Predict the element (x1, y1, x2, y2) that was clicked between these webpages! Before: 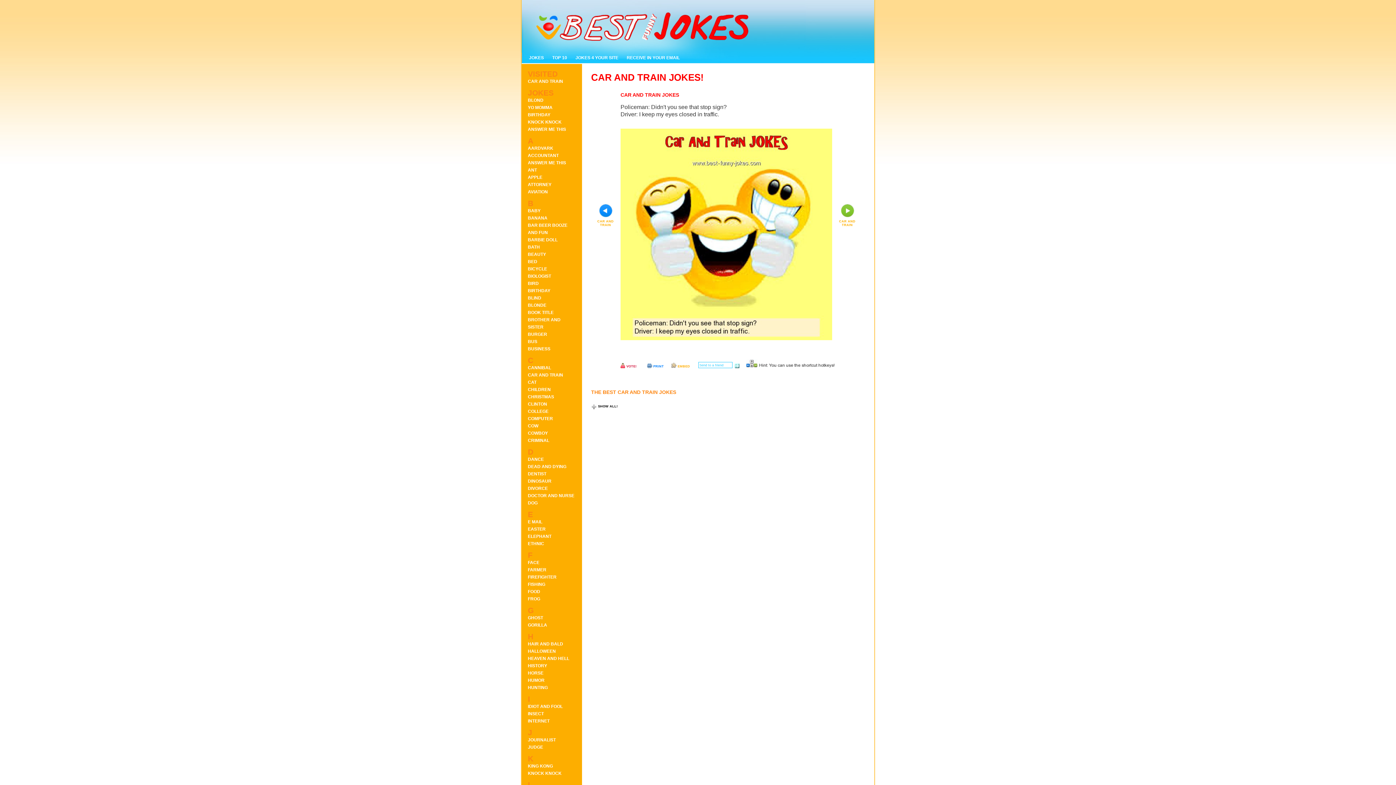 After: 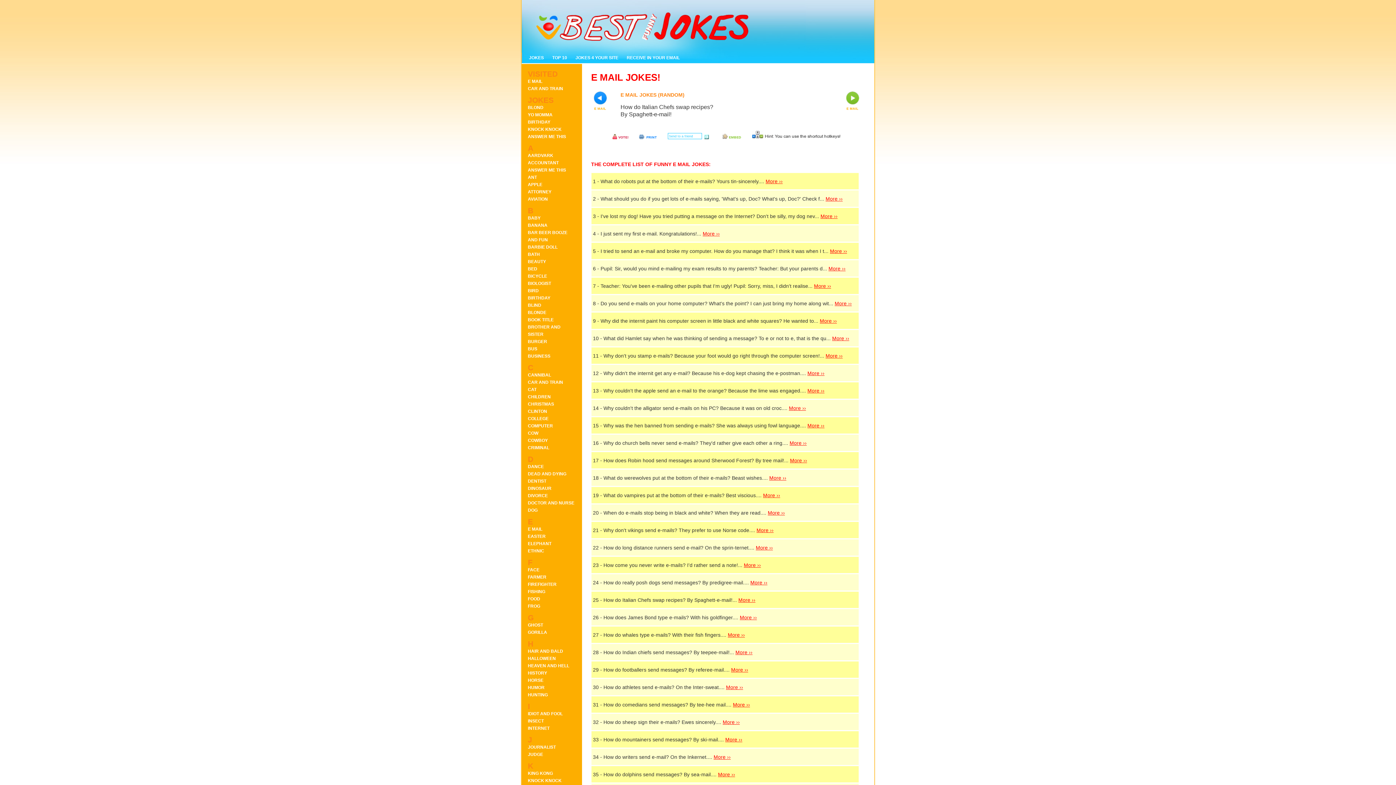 Action: label: E MAIL bbox: (528, 519, 542, 524)